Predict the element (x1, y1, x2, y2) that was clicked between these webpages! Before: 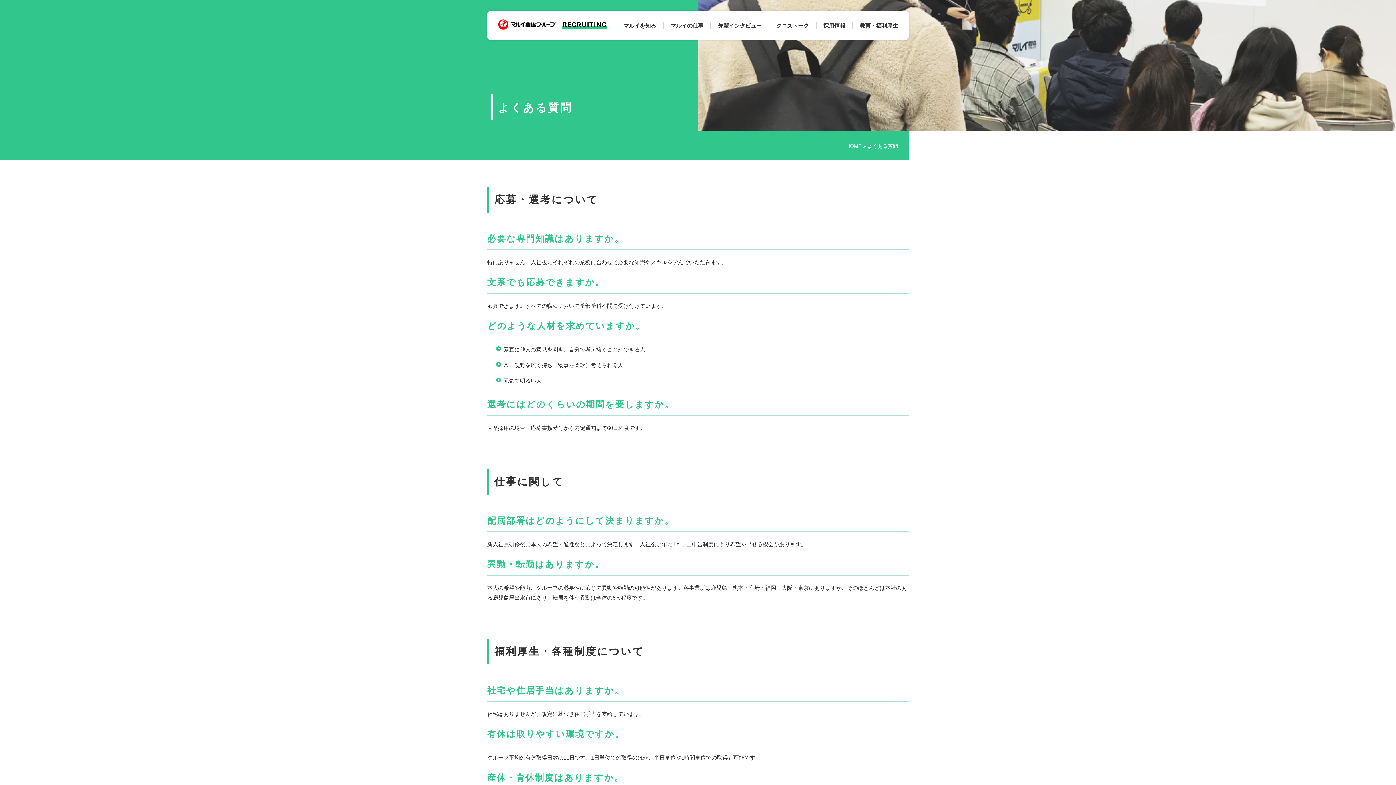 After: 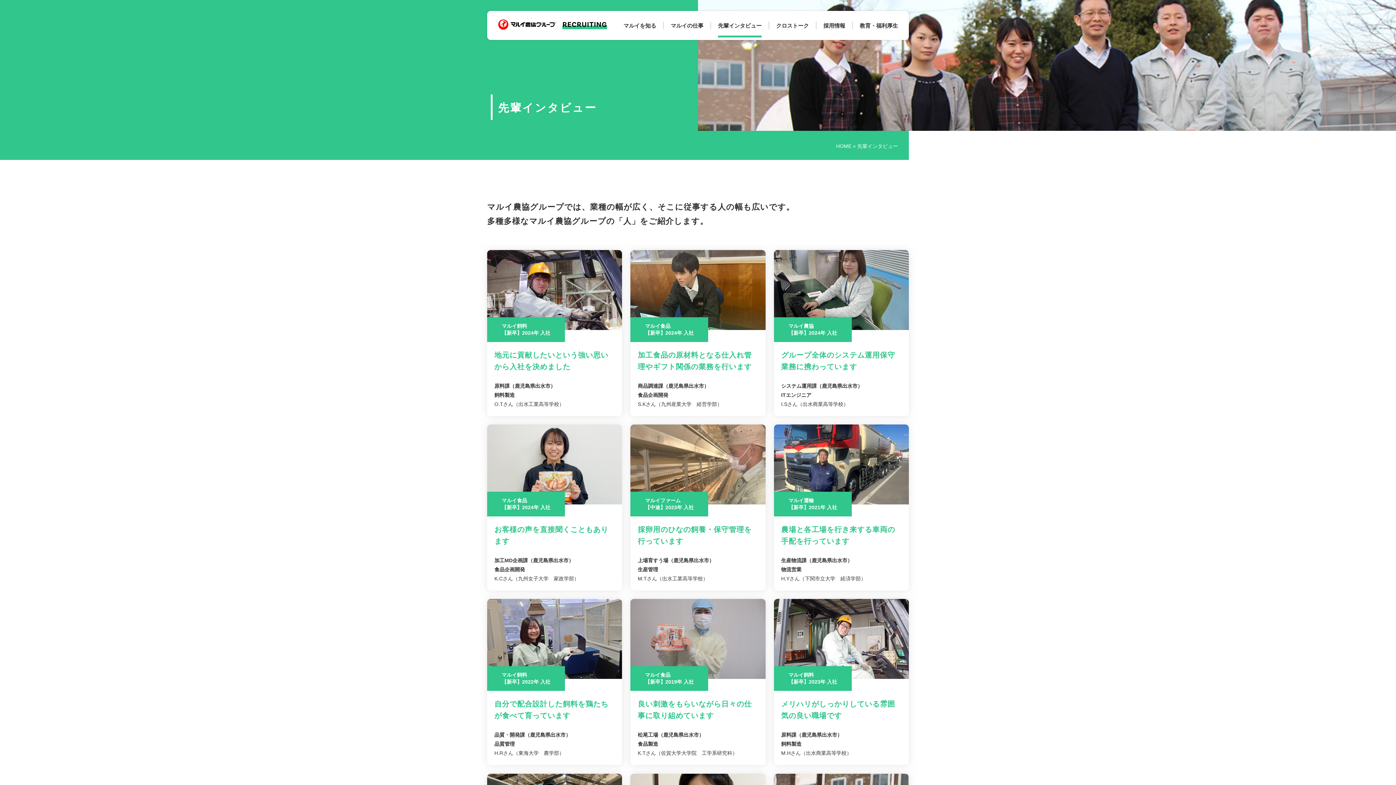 Action: bbox: (718, 13, 761, 37) label: 先輩インタビュー